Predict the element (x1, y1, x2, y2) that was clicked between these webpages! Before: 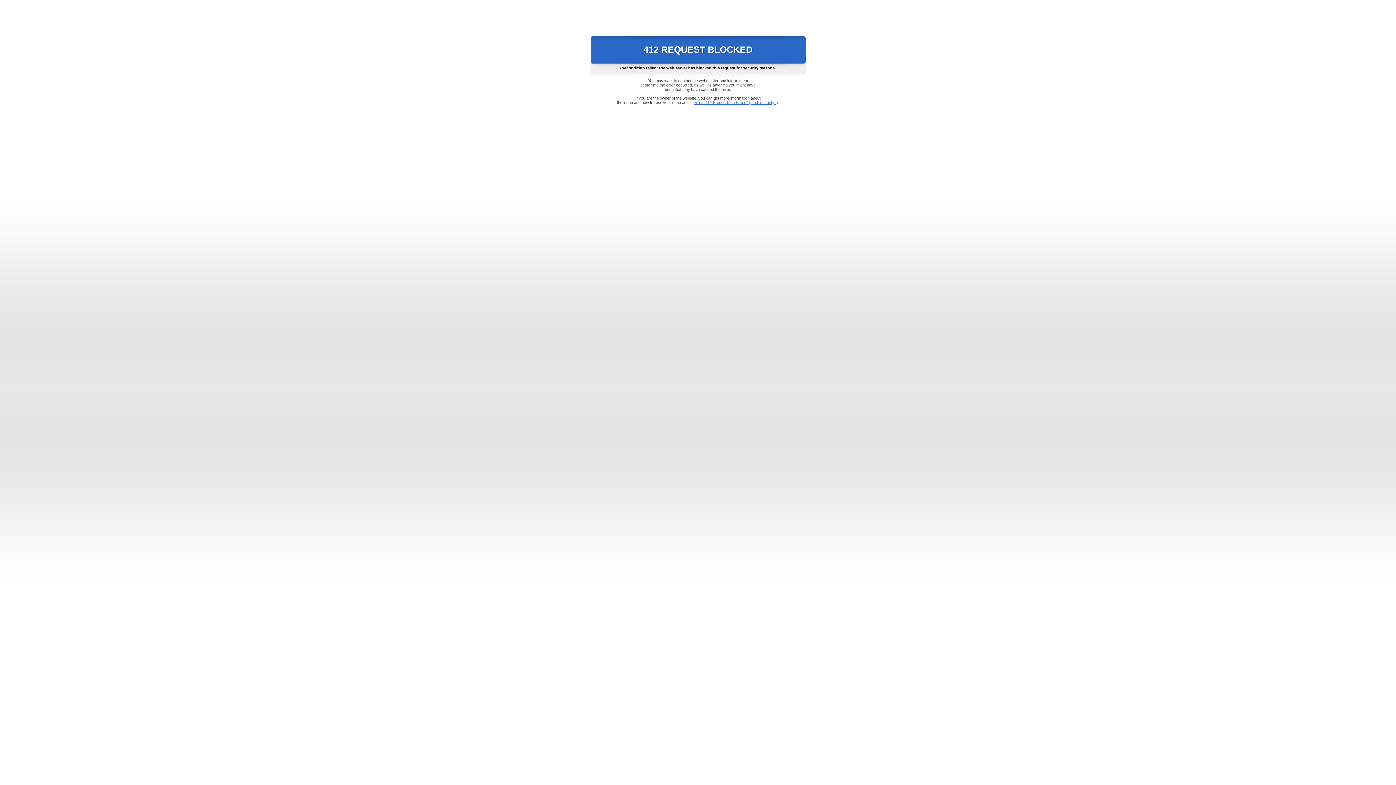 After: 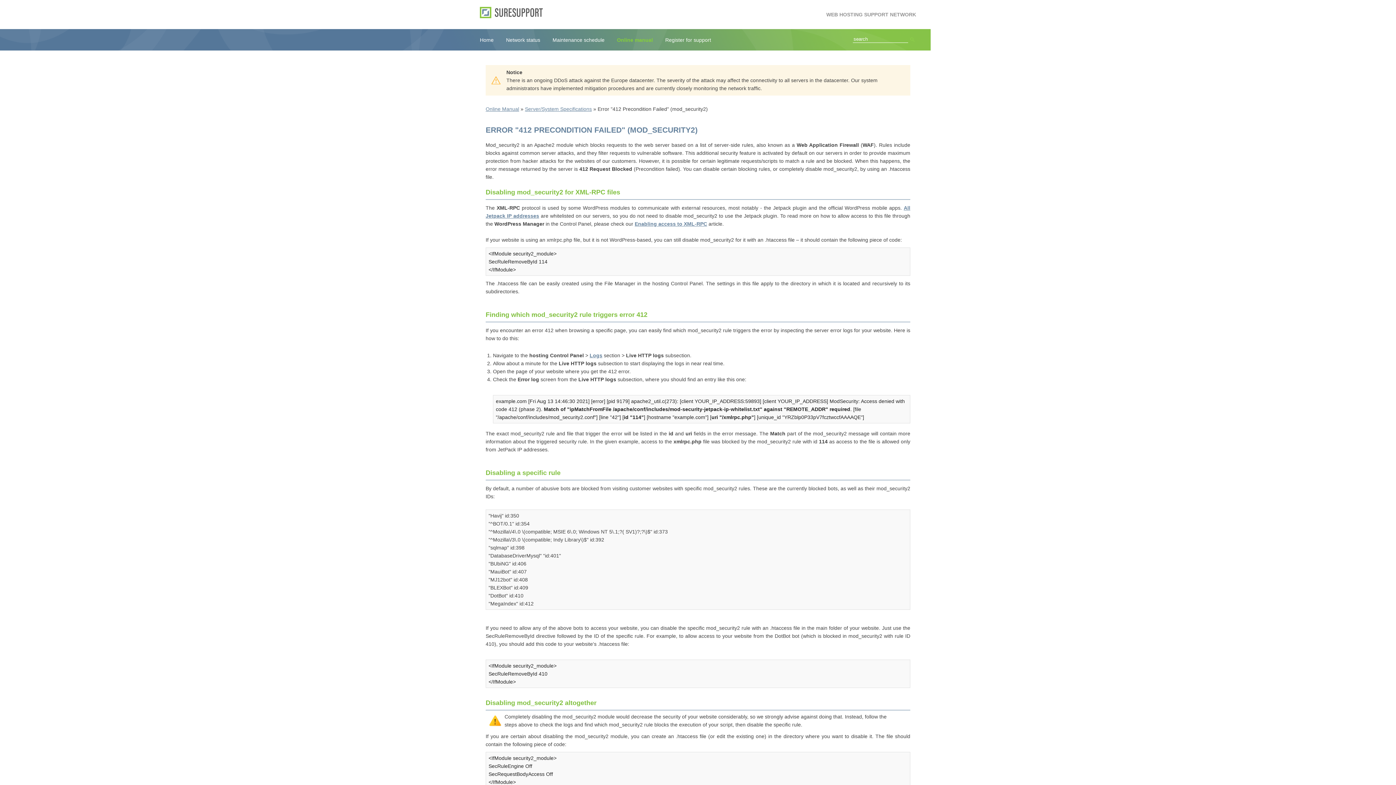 Action: label: Error "412 Precondition Failed" (mod_security2) bbox: (693, 100, 778, 104)